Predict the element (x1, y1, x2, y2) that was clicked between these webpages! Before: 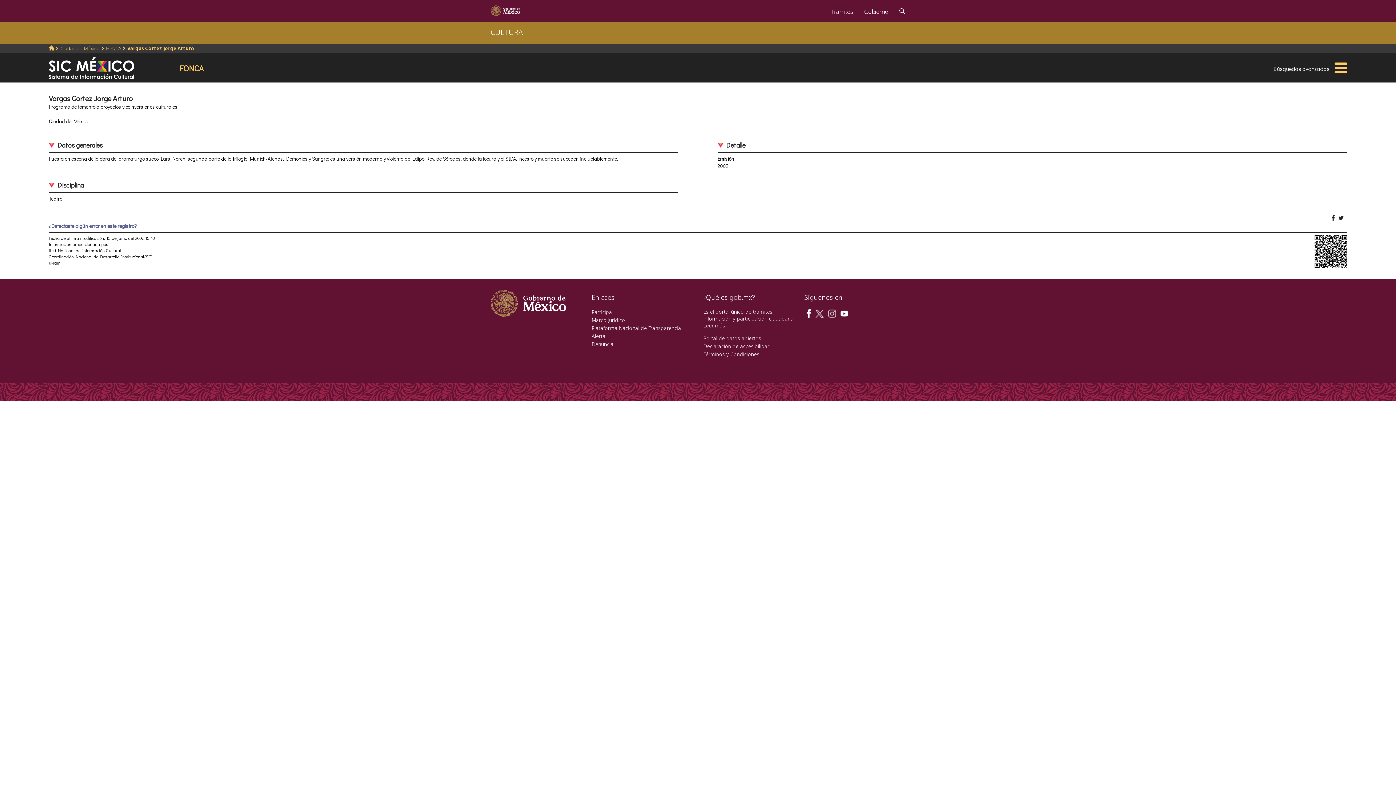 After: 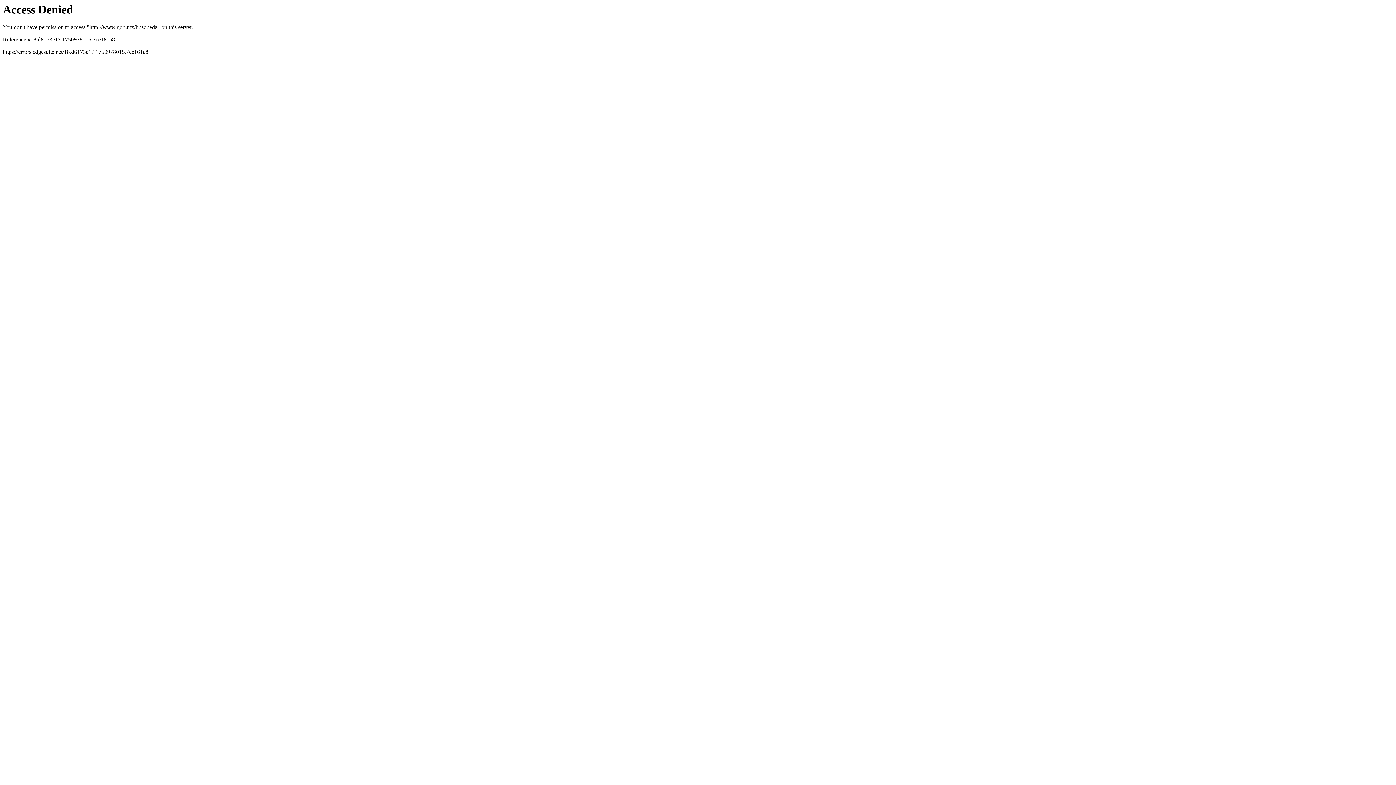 Action: bbox: (894, 0, 910, 20) label: Búsqueda